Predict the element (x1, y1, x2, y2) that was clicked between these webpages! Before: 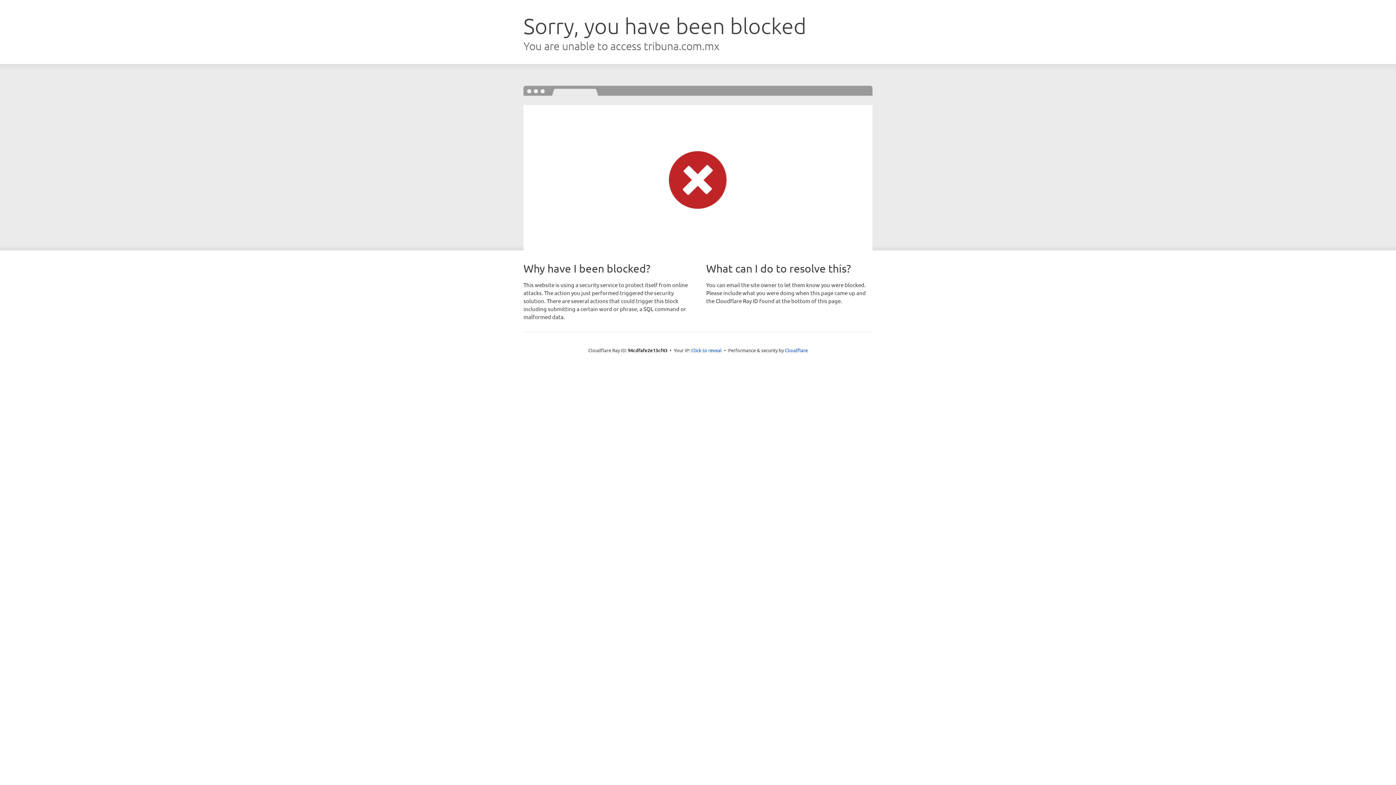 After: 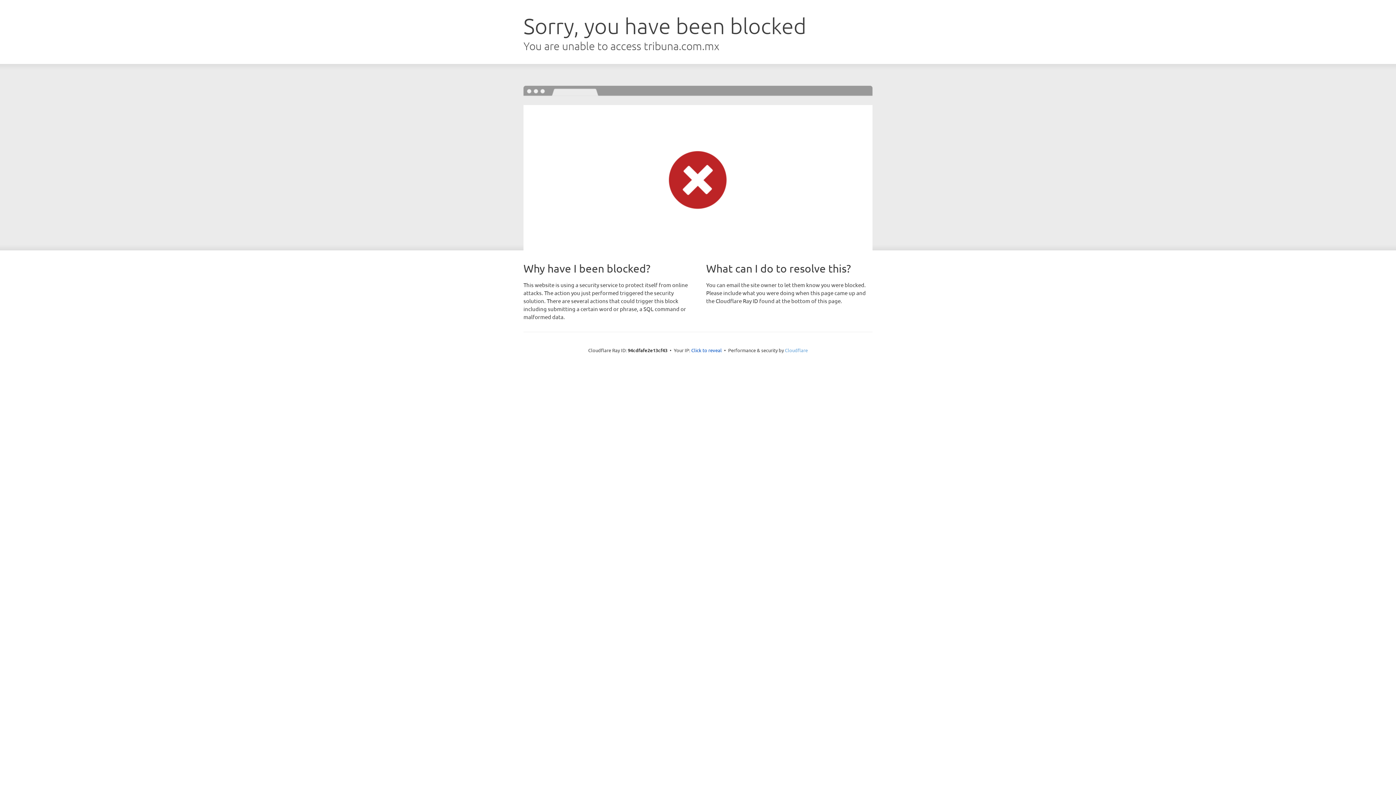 Action: bbox: (785, 347, 808, 353) label: Cloudflare